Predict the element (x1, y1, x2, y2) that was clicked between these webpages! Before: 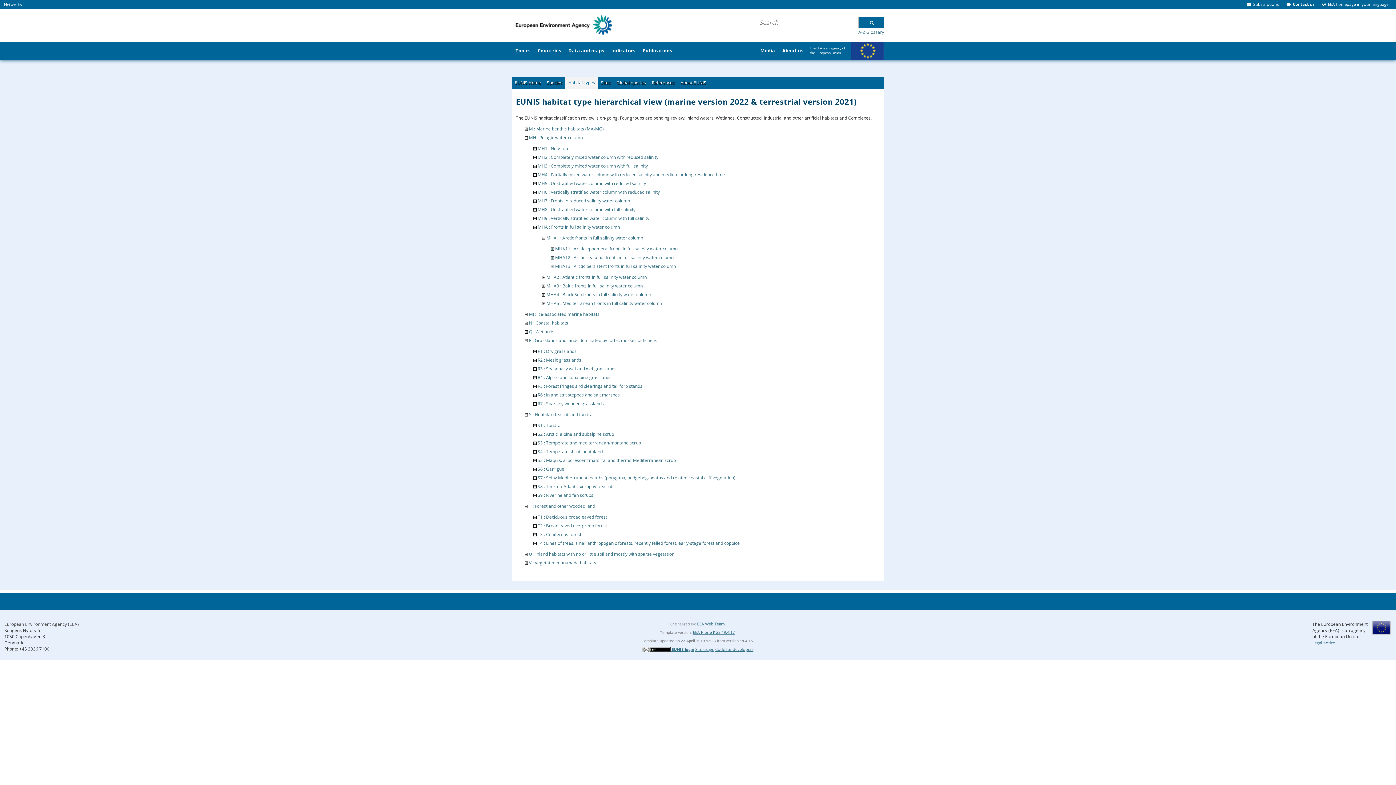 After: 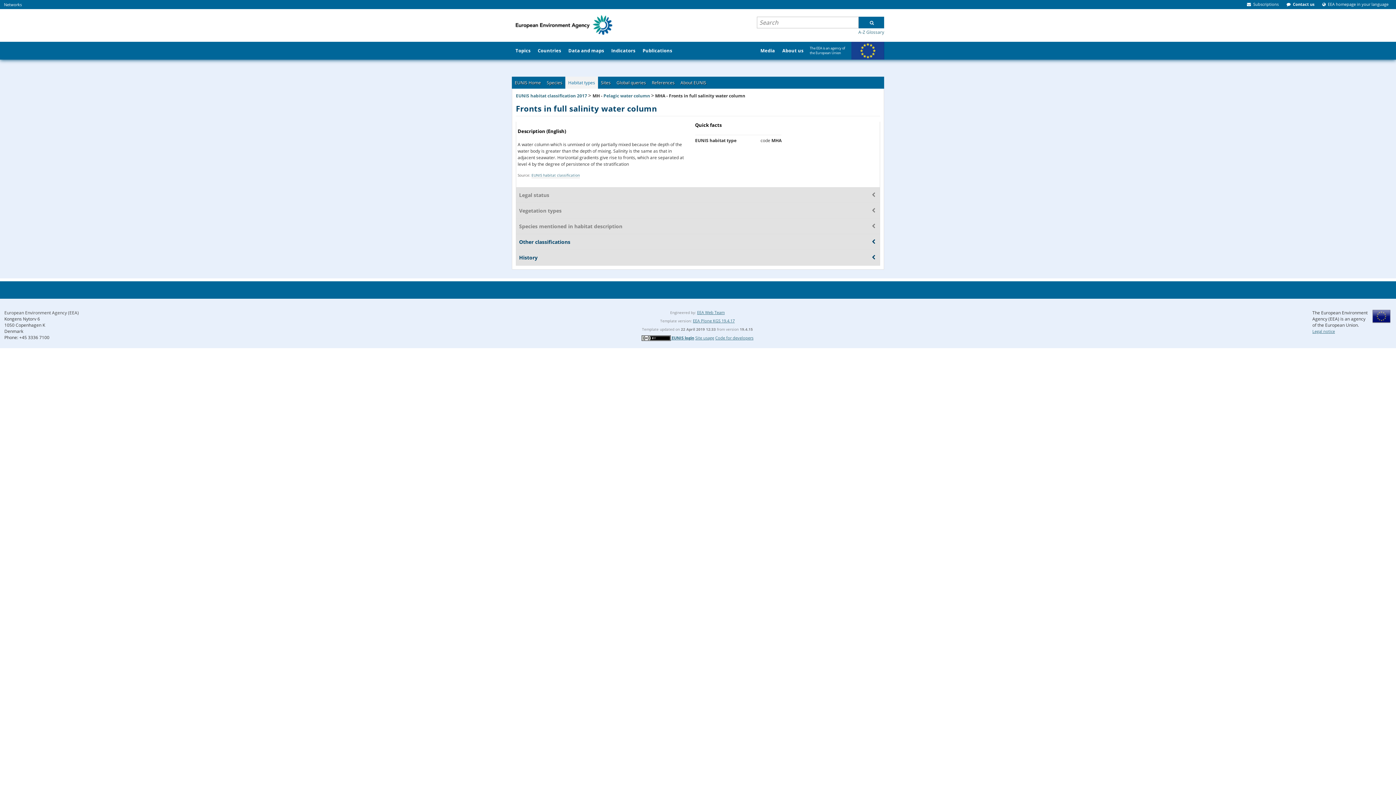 Action: label: MHA : Fronts in full salinity water column bbox: (537, 223, 620, 230)